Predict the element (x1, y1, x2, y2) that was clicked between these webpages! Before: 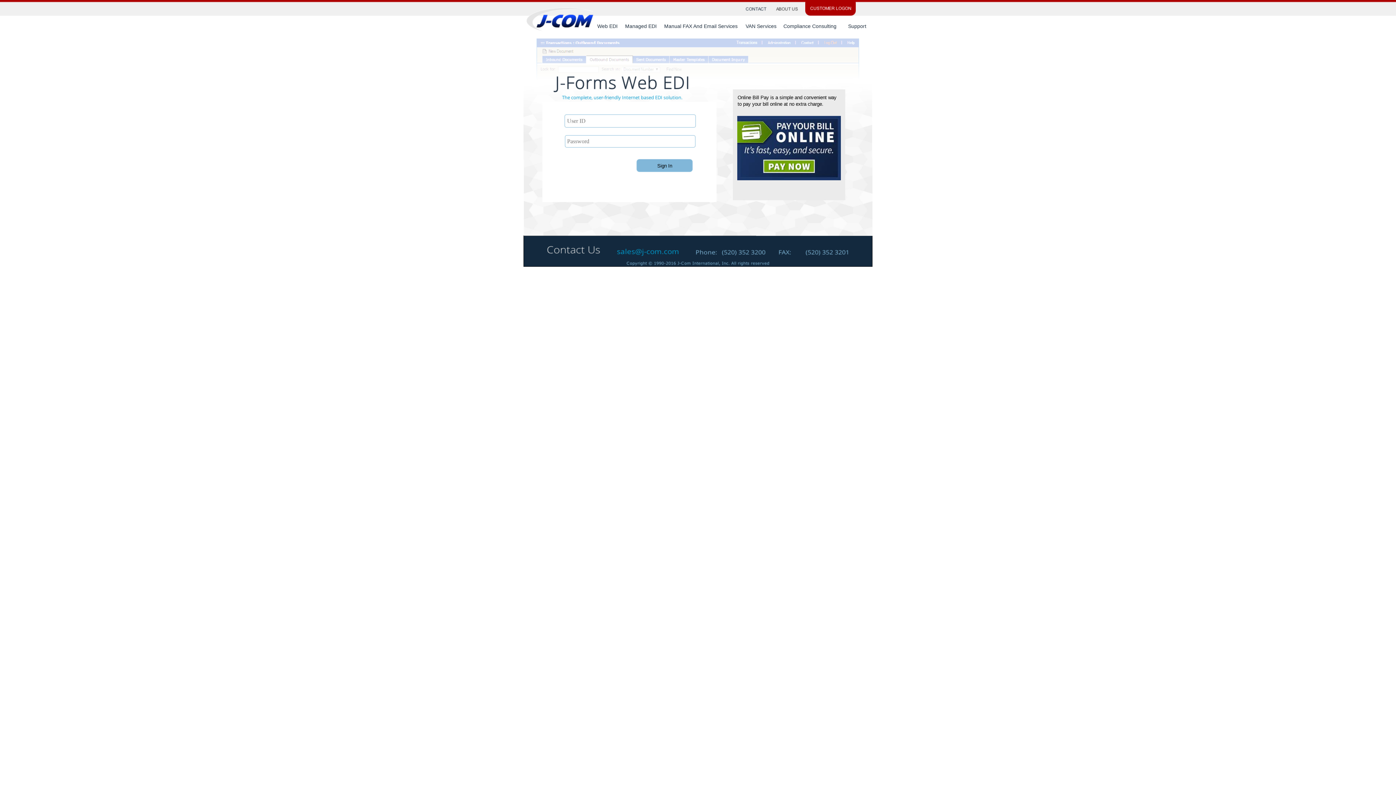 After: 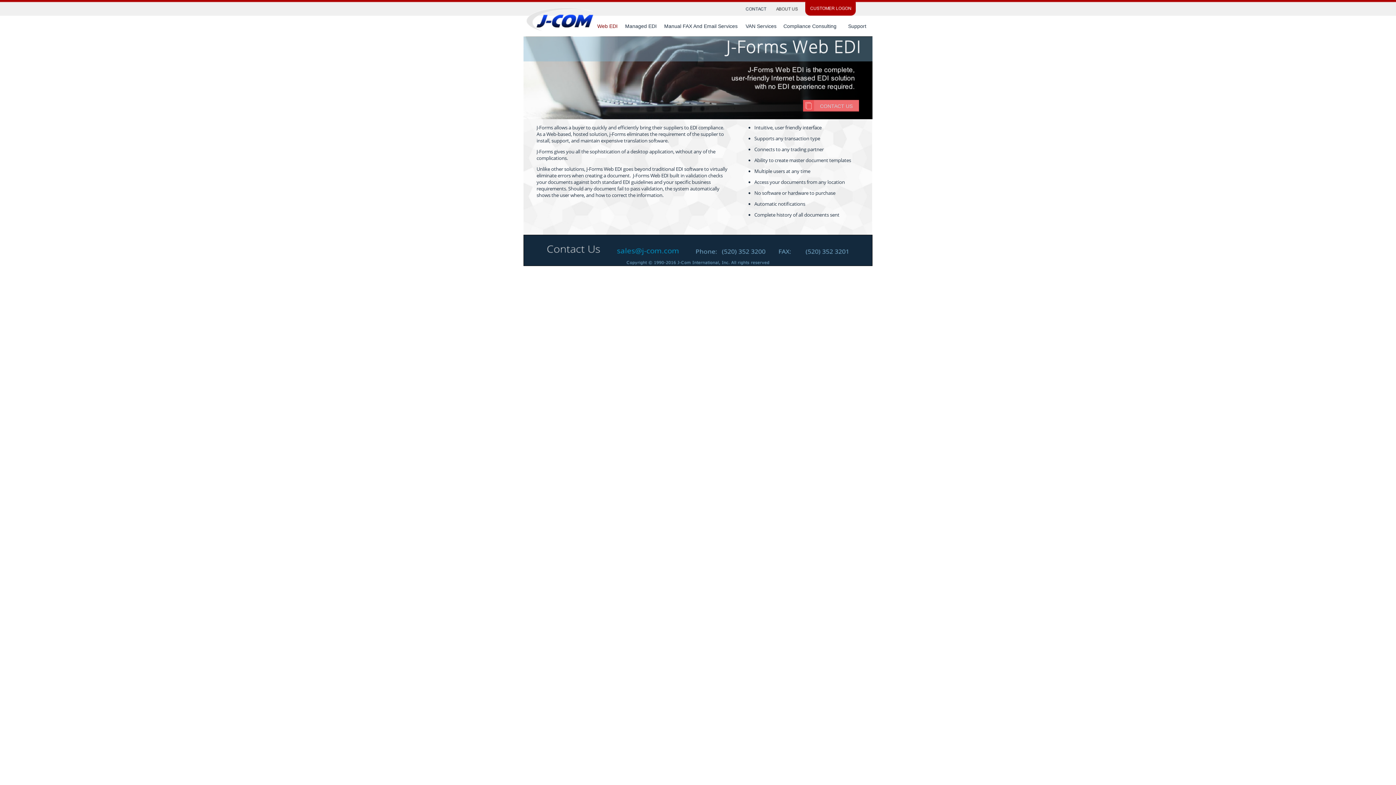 Action: bbox: (591, 20, 623, 32) label: Web EDI